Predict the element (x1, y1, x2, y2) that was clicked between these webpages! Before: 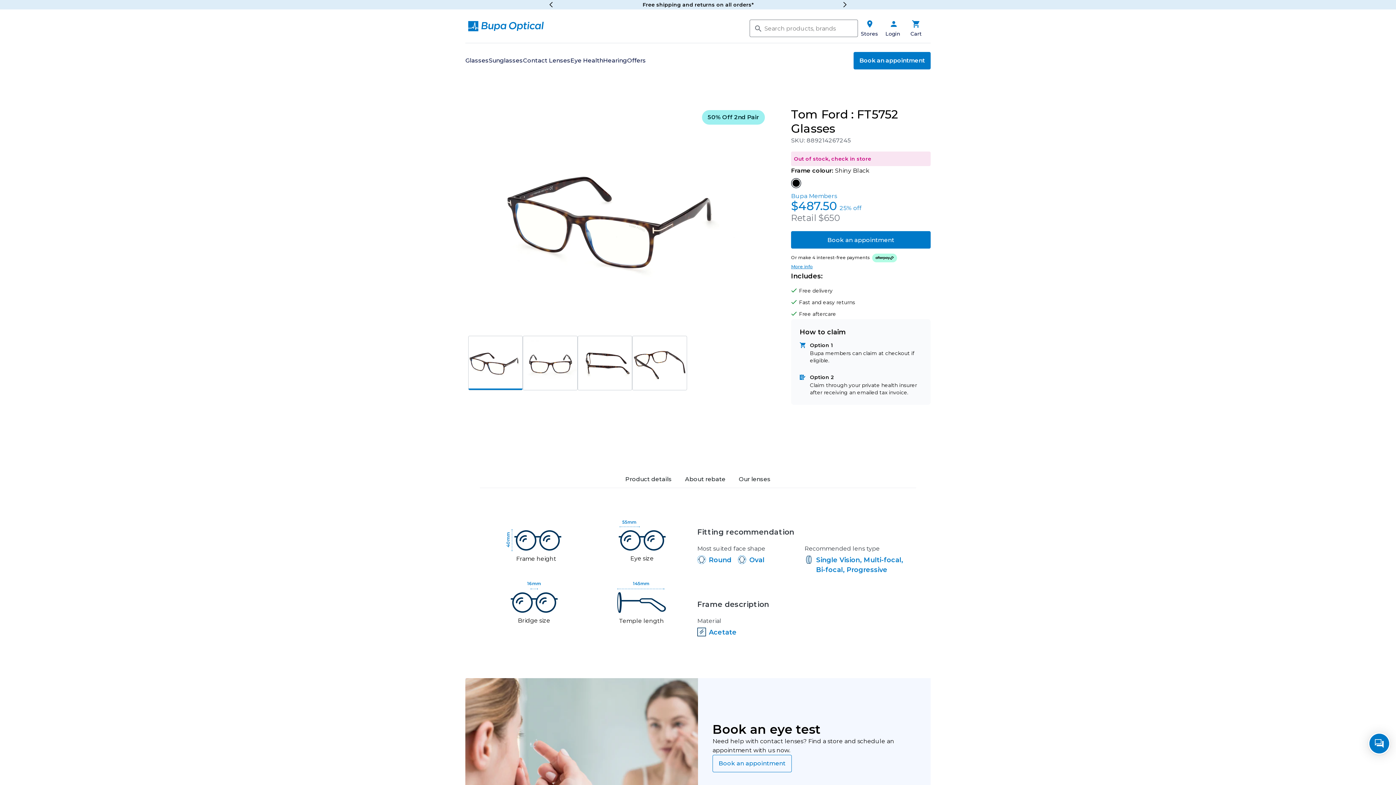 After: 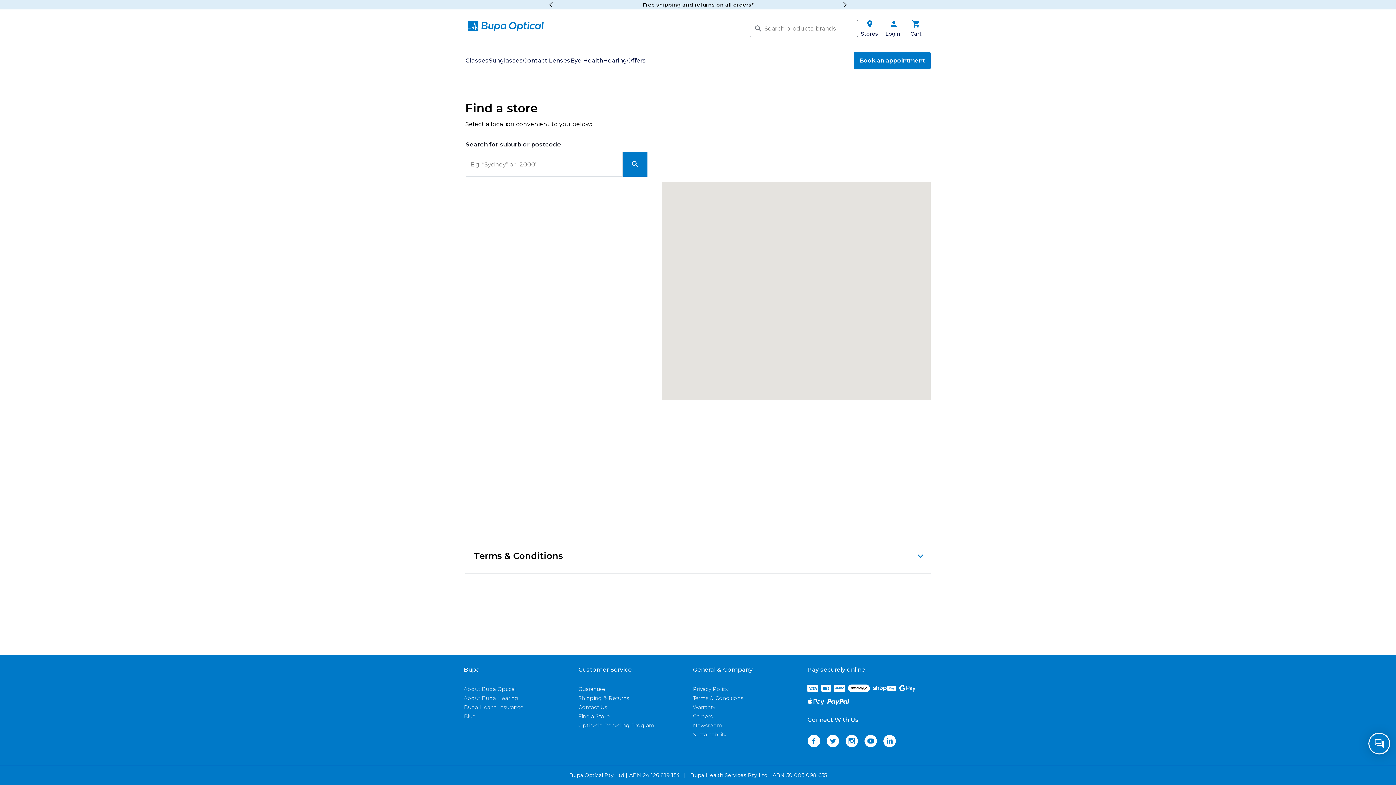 Action: bbox: (858, 16, 881, 40) label: Stores